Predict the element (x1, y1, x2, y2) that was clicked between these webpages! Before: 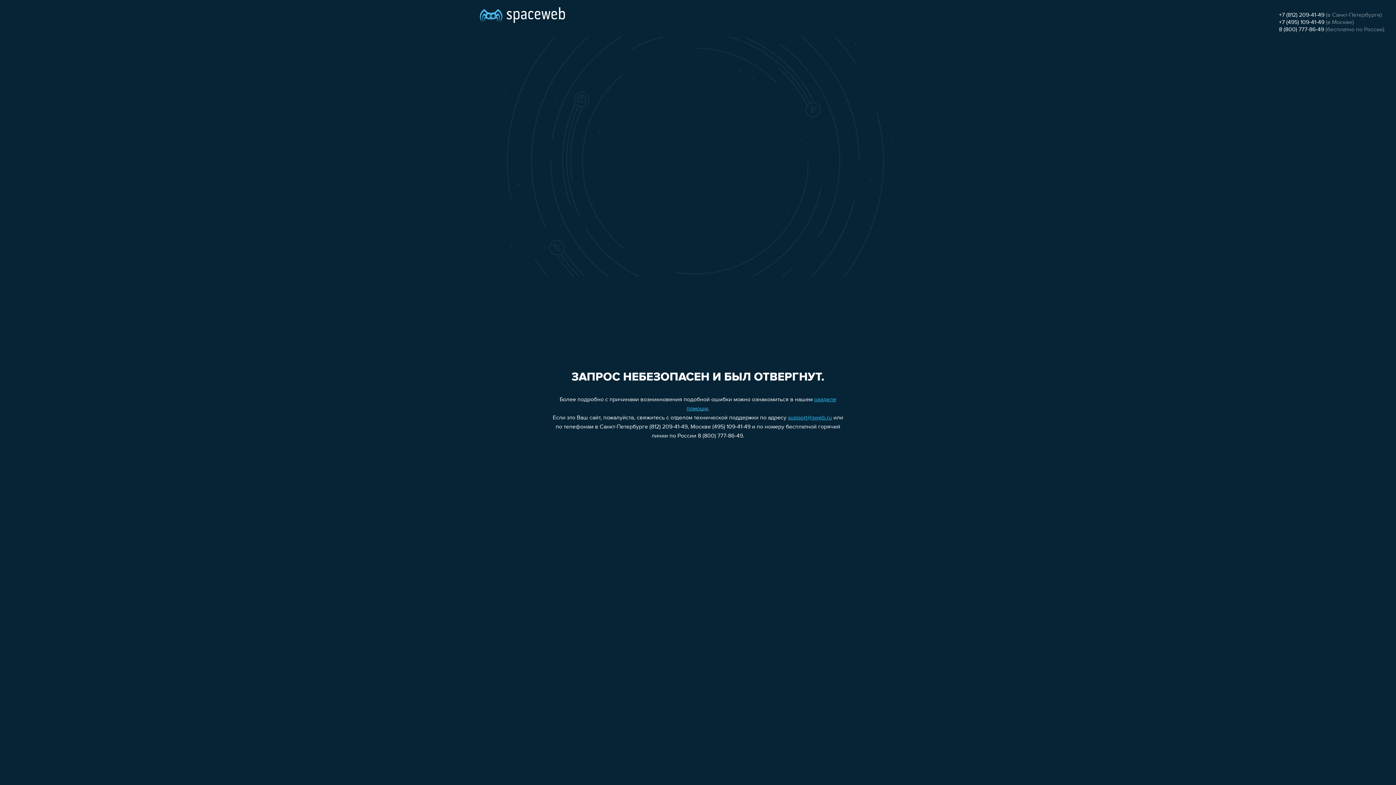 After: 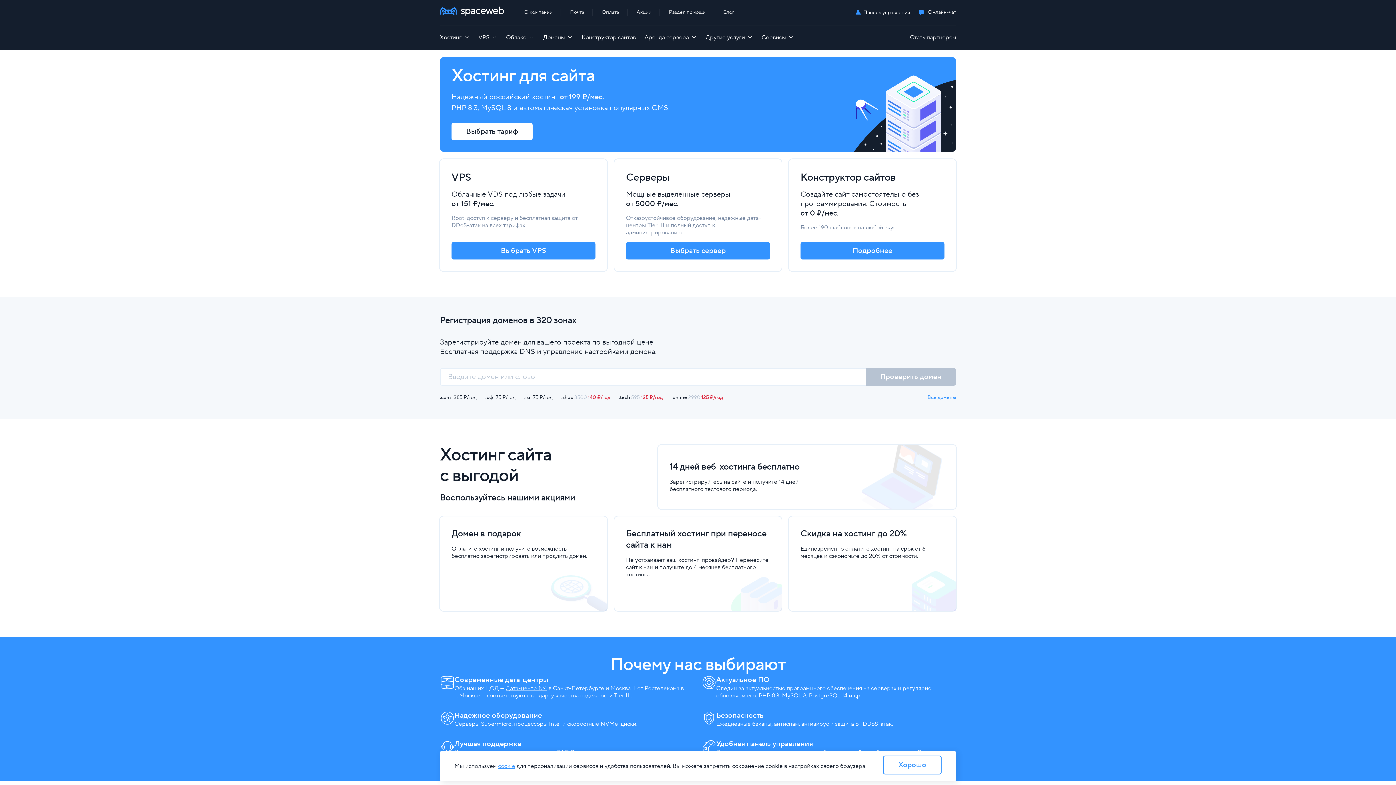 Action: bbox: (480, 0, 565, 25)